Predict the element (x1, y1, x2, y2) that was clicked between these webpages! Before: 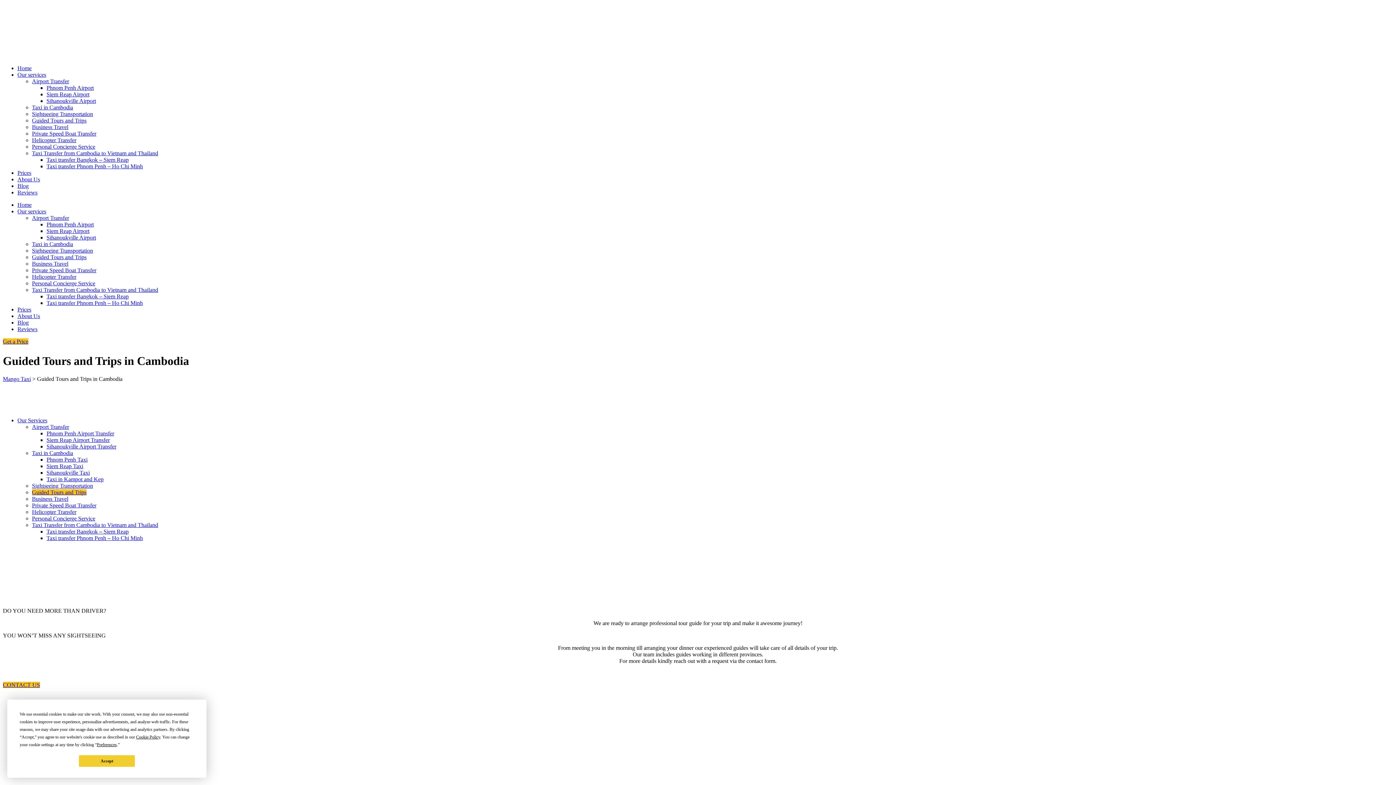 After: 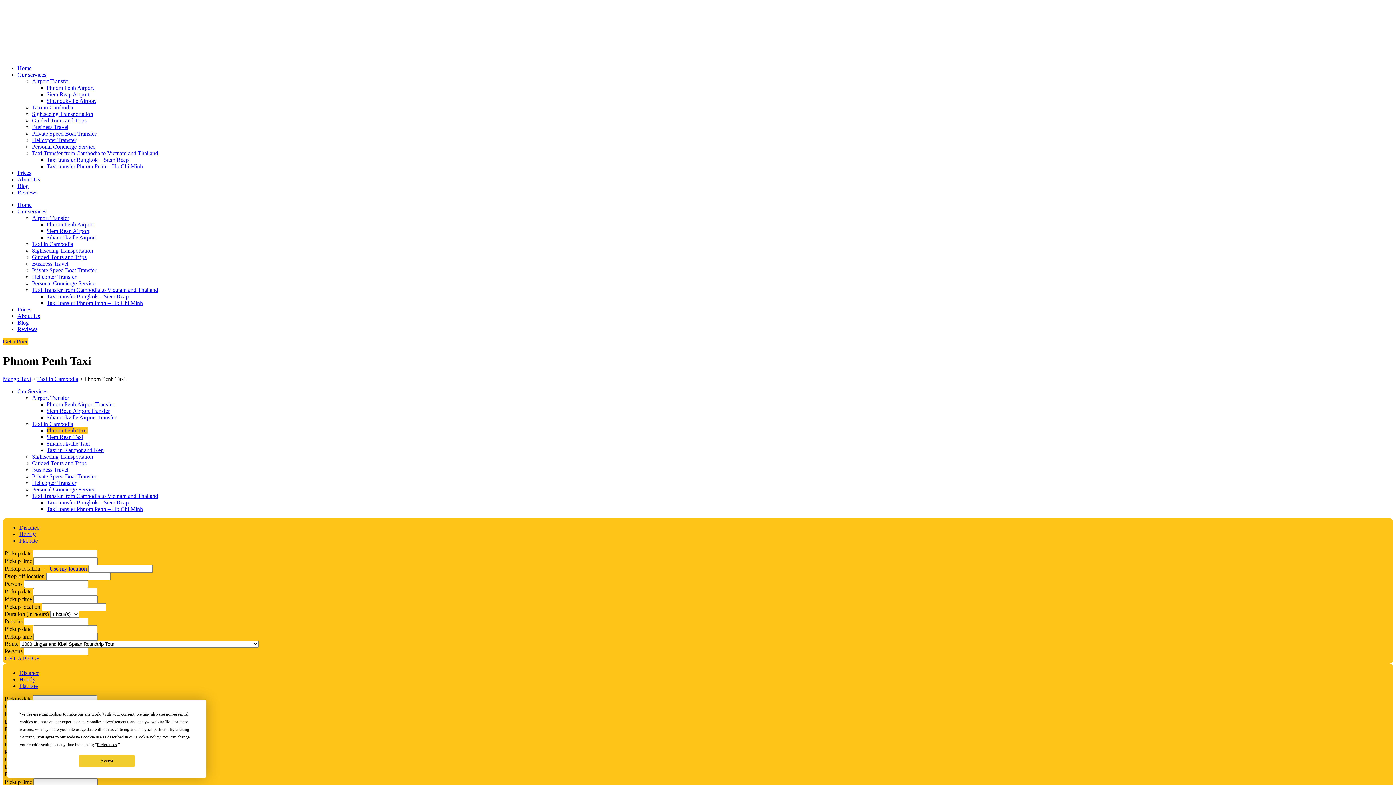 Action: bbox: (46, 456, 87, 462) label: Phnom Penh Taxi